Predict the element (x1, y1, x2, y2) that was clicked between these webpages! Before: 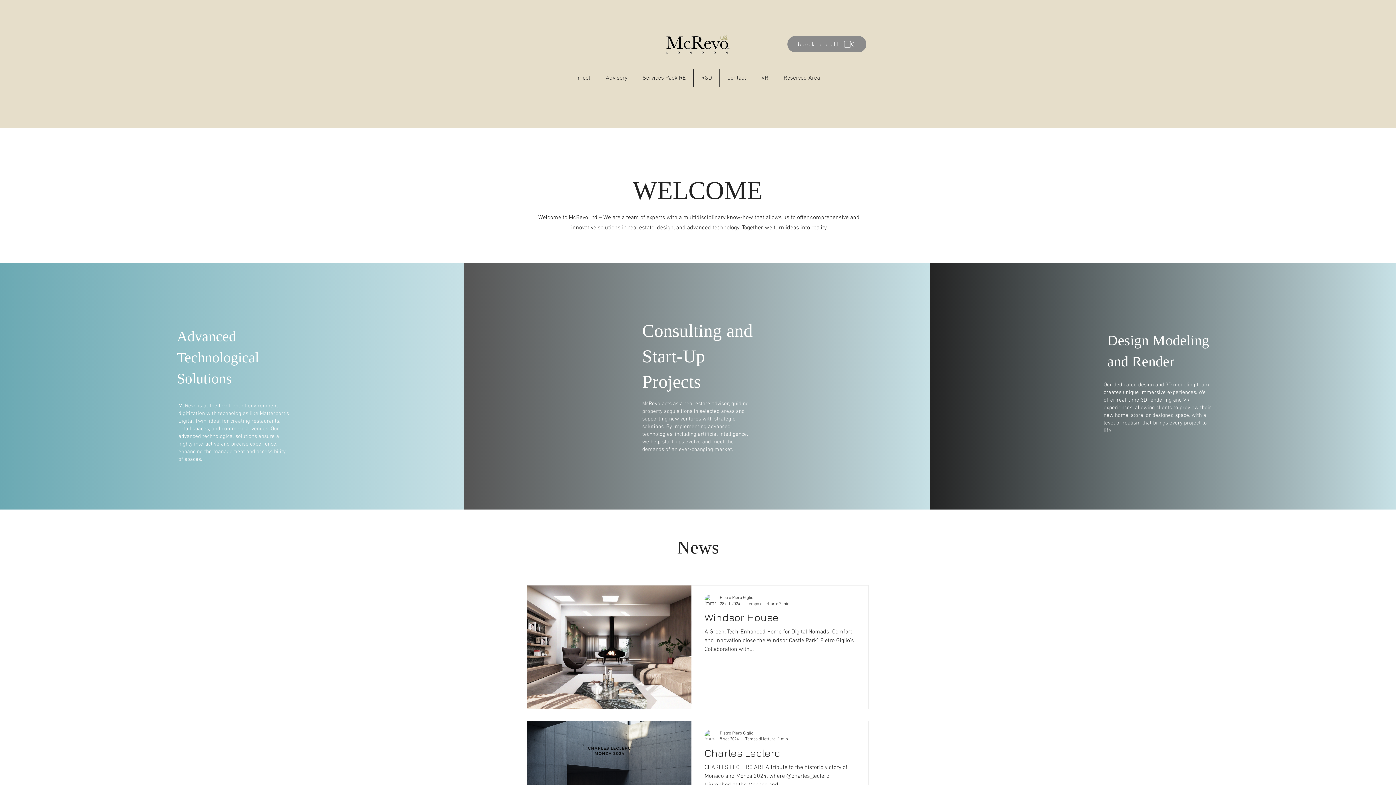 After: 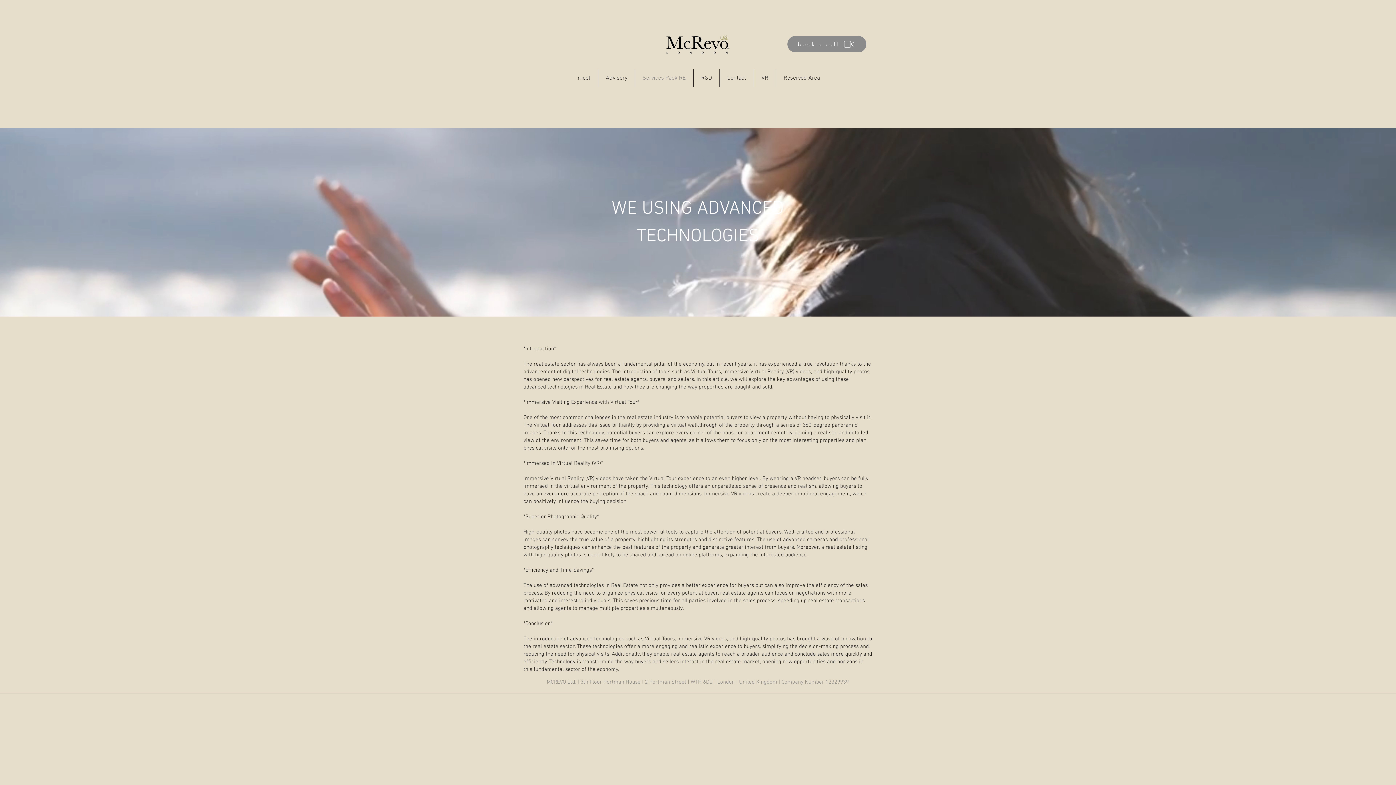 Action: bbox: (635, 69, 693, 87) label: Services Pack RE